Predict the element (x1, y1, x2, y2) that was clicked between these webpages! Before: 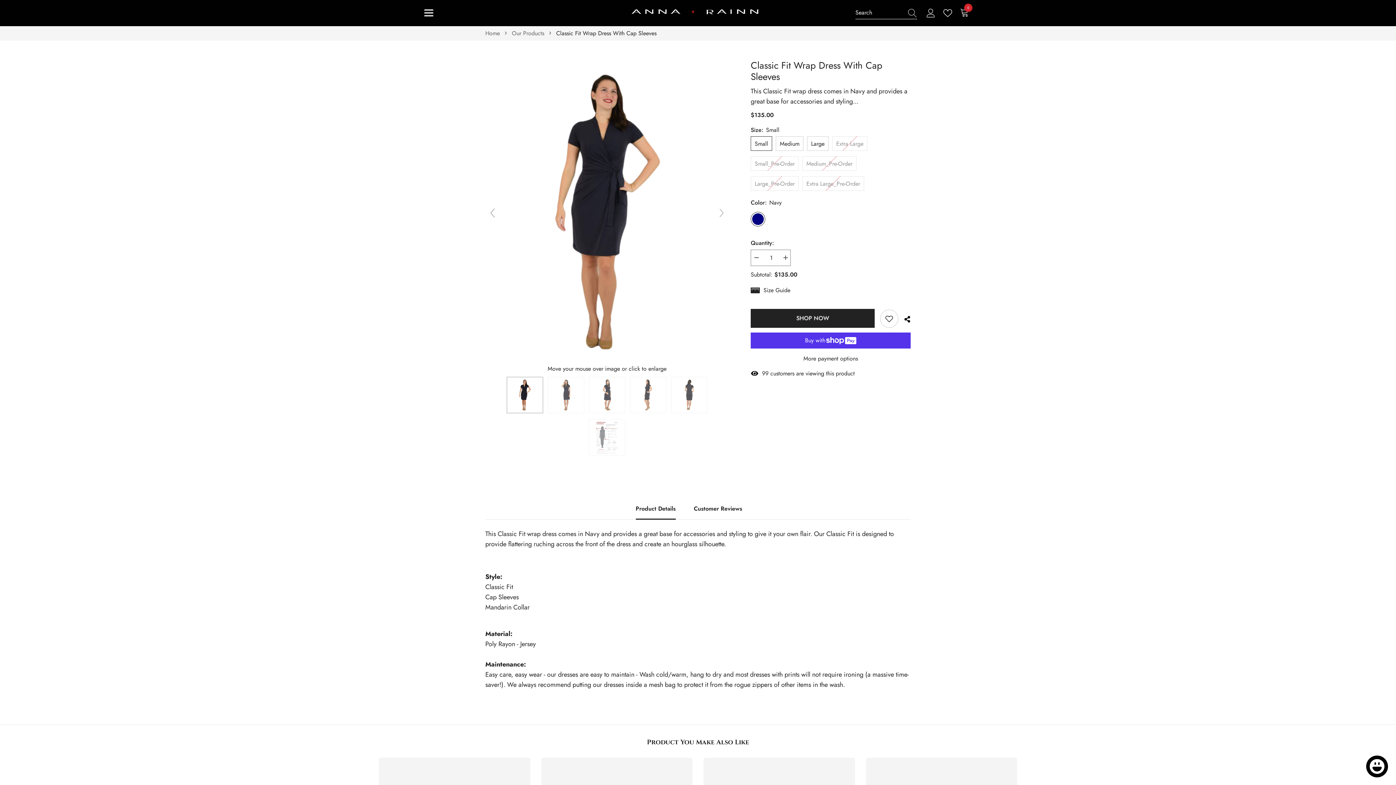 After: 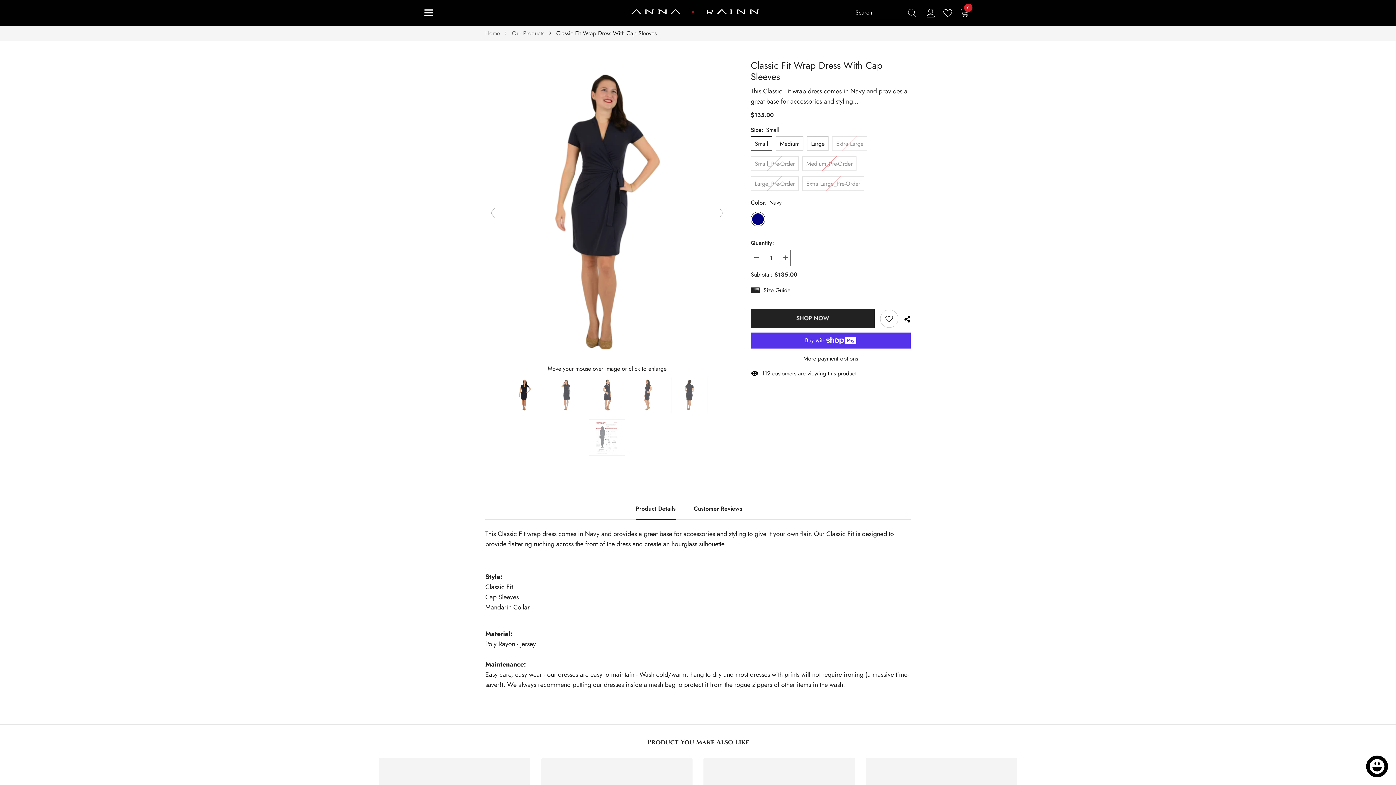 Action: label: Product Details bbox: (635, 498, 675, 519)